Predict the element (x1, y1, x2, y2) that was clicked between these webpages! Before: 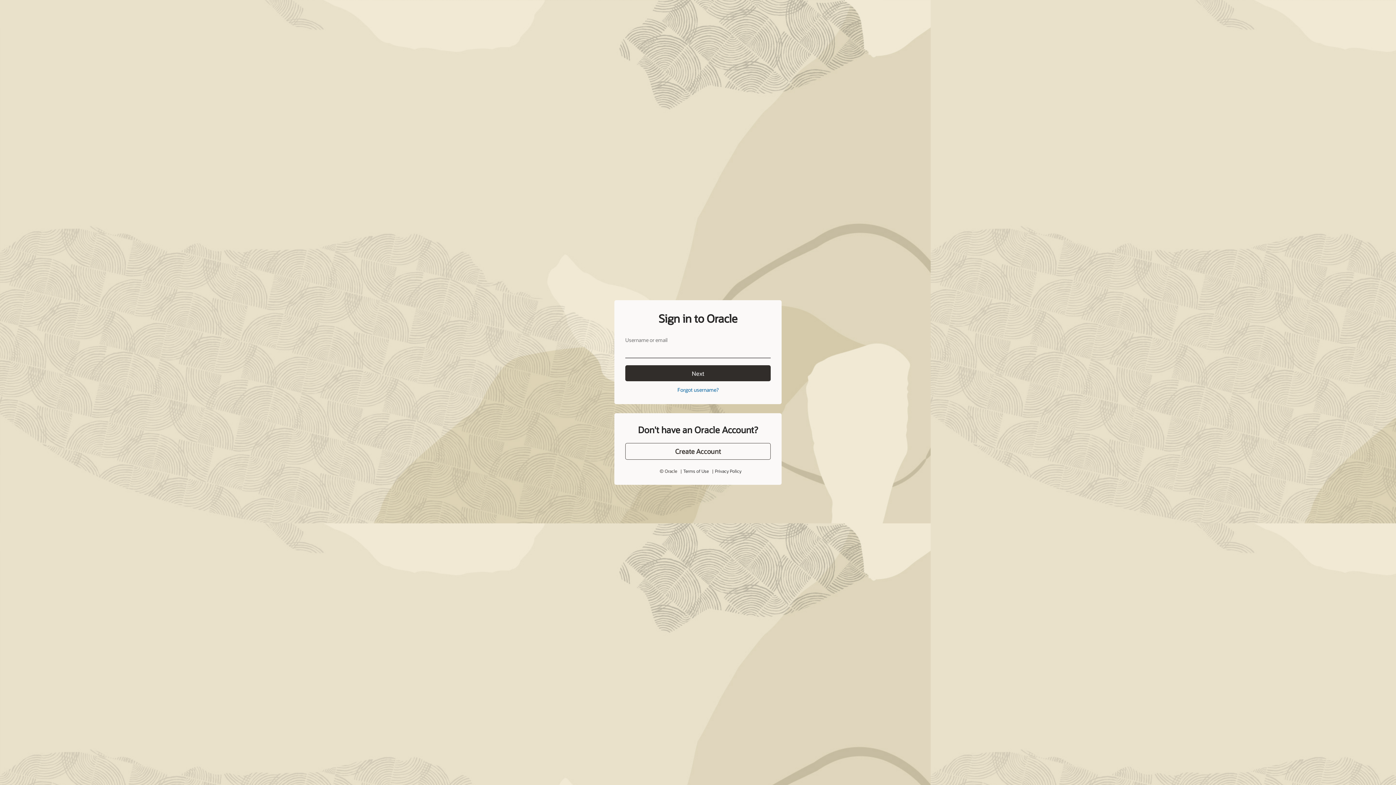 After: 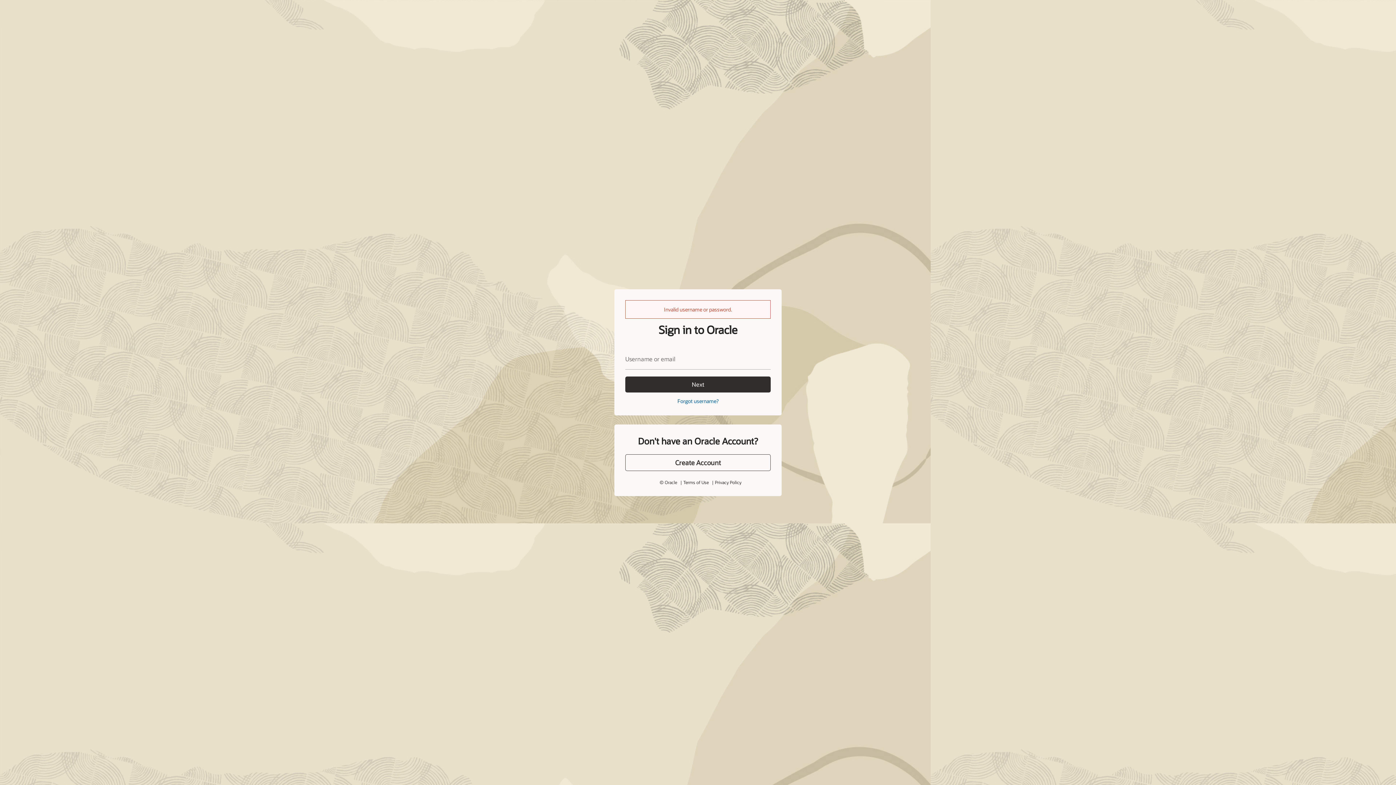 Action: bbox: (625, 365, 770, 381) label: Next